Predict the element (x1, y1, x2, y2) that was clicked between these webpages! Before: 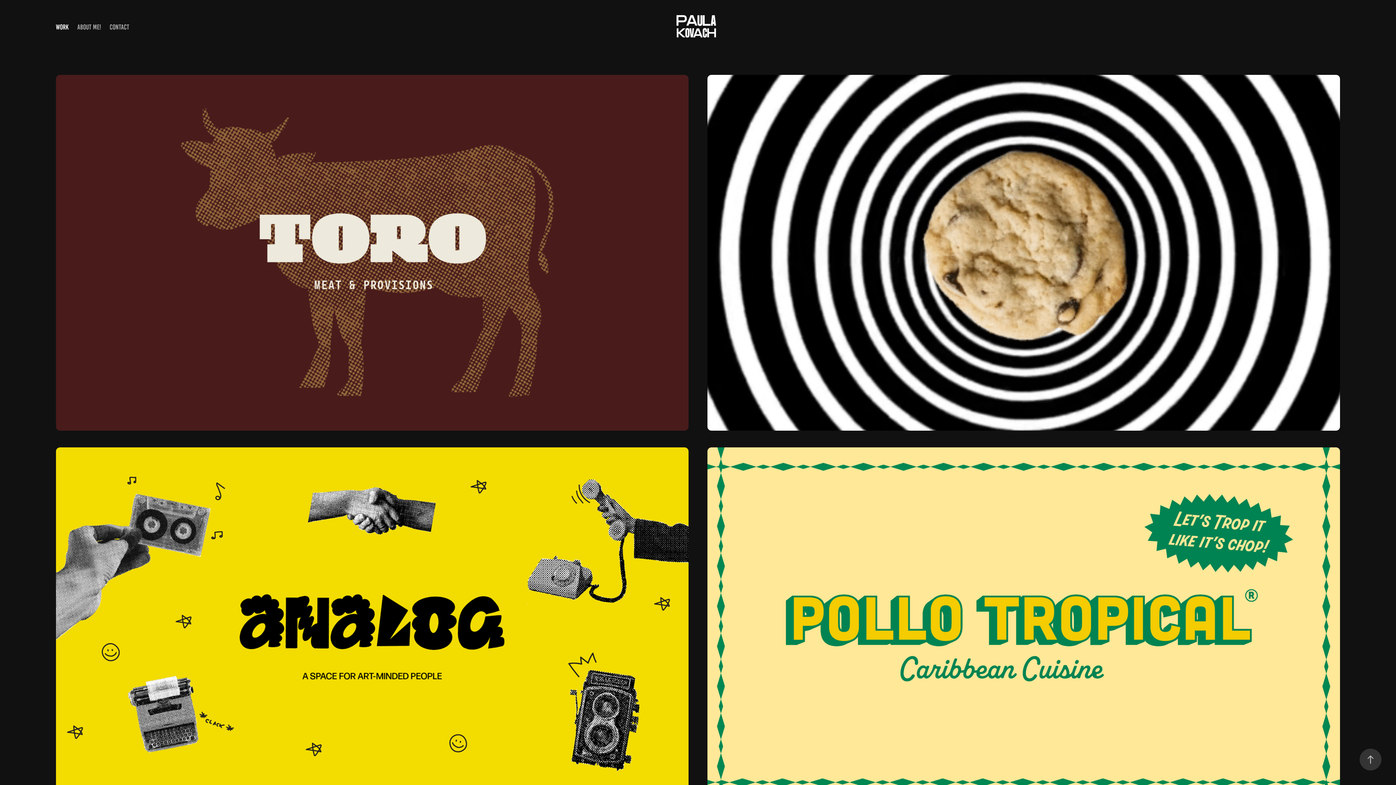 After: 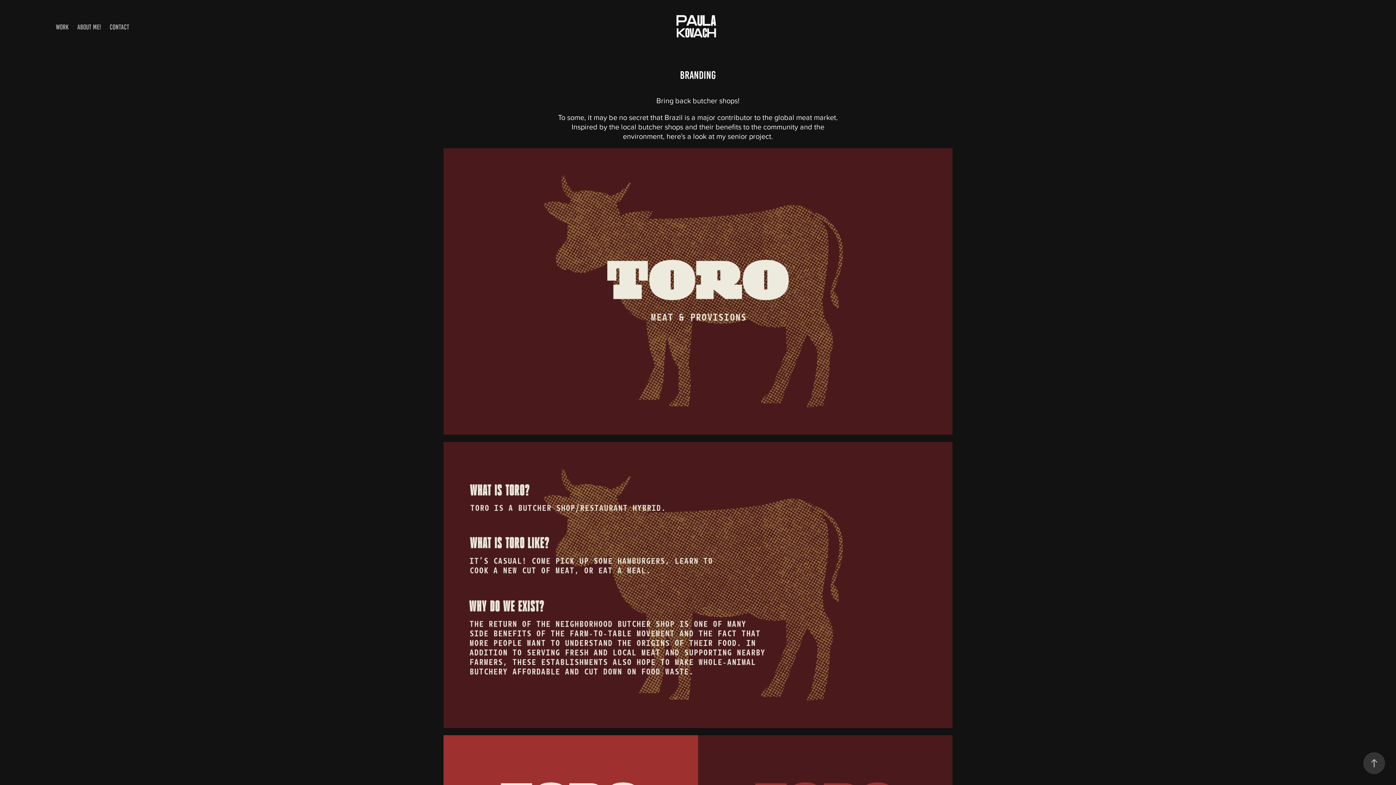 Action: label: BRANDING bbox: (55, 58, 688, 430)